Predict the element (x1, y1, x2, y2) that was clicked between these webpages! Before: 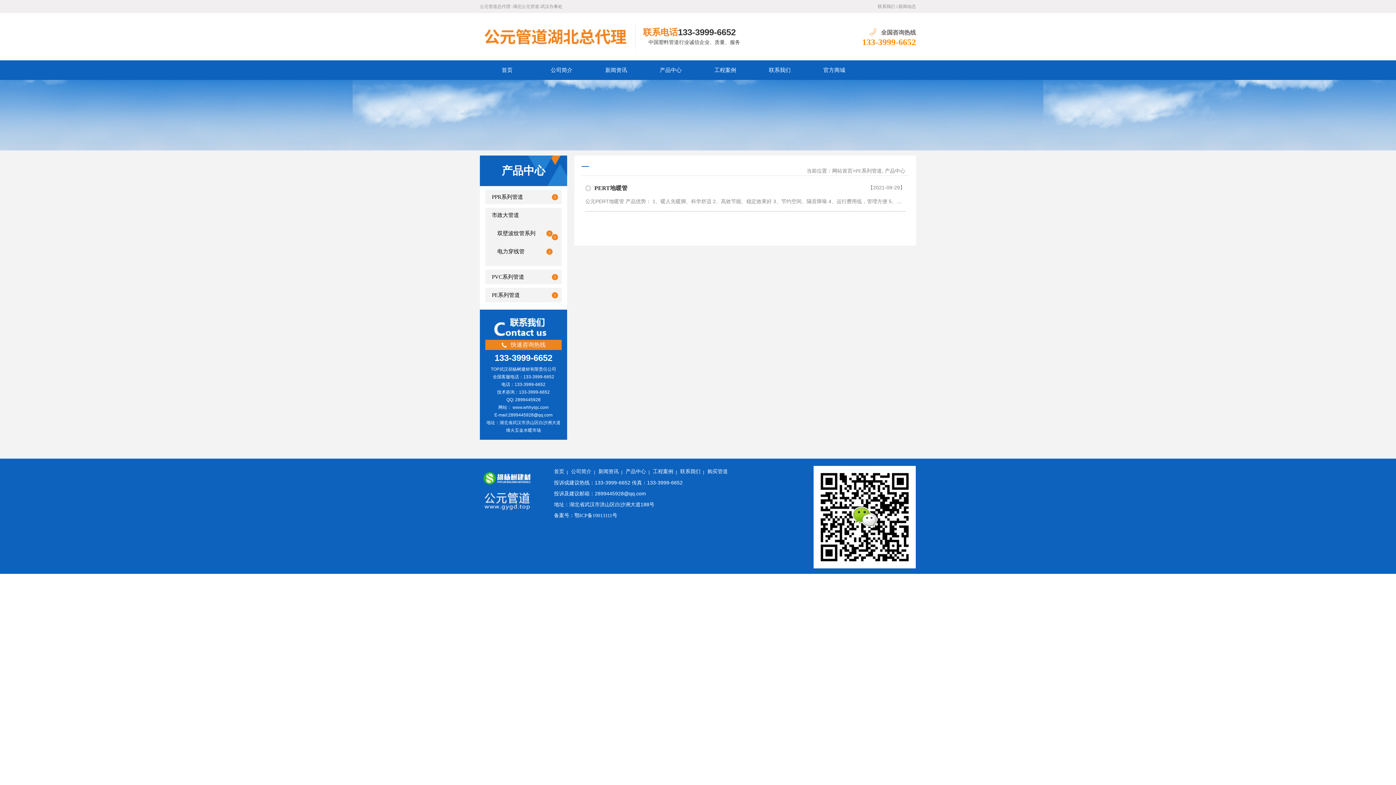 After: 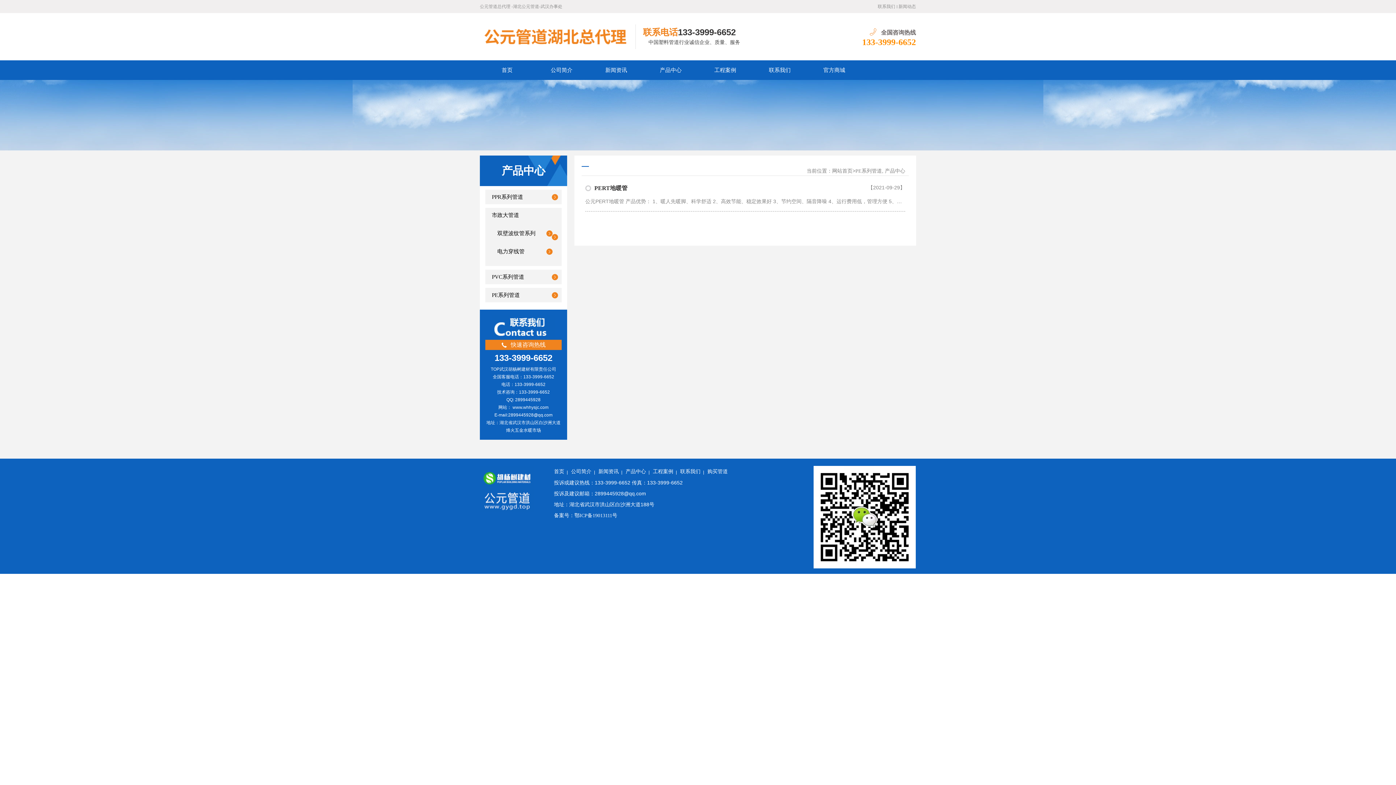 Action: label: 133-3999-6652 bbox: (862, 37, 916, 46)